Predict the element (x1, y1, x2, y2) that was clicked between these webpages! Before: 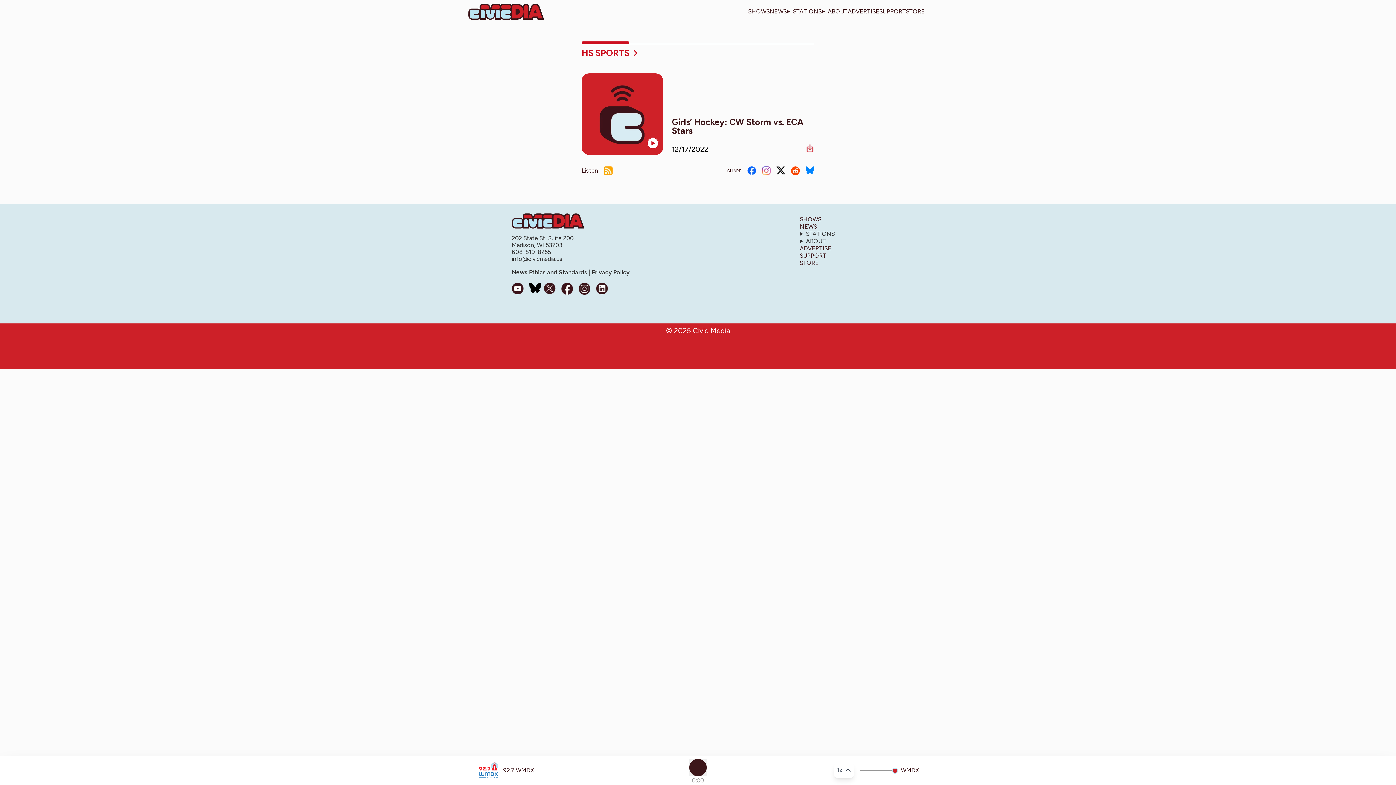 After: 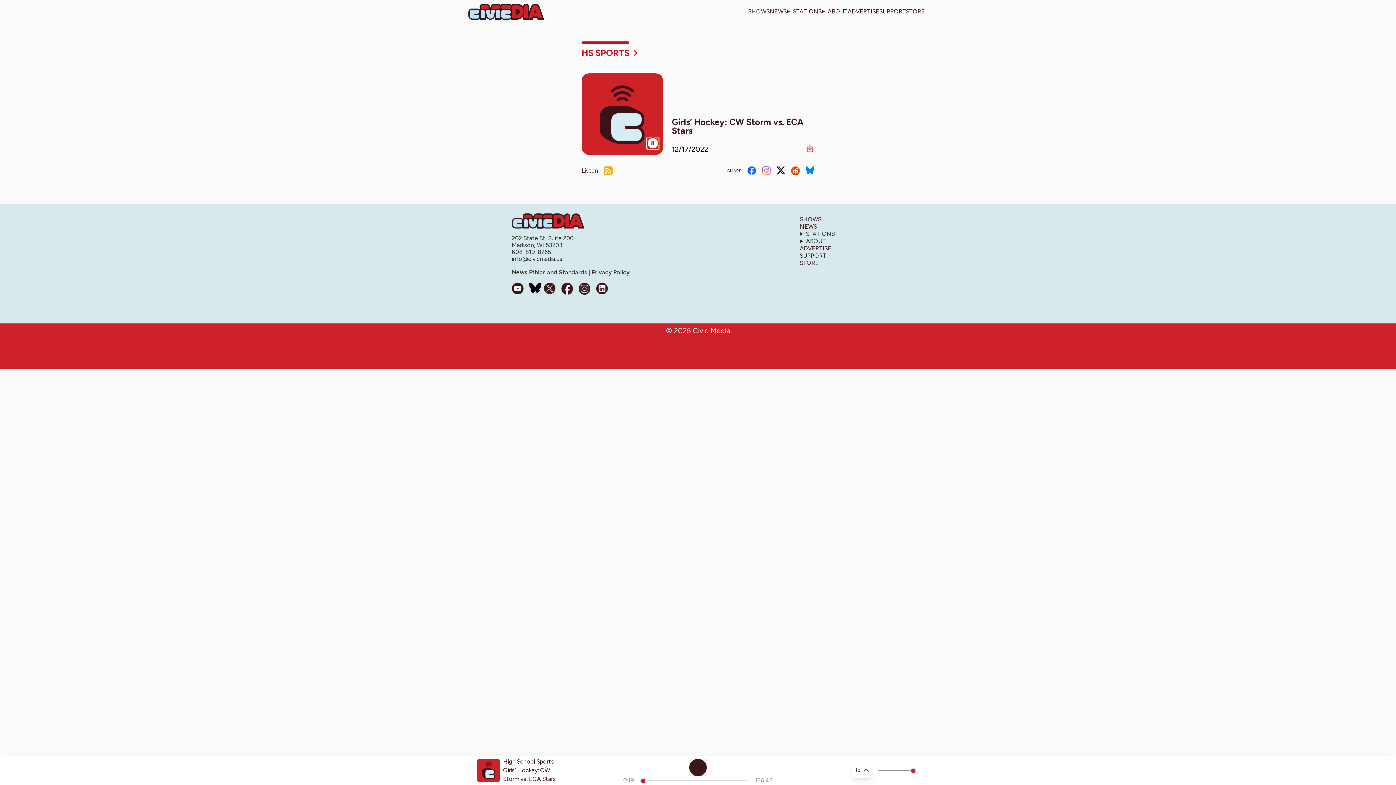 Action: bbox: (647, 137, 658, 149)